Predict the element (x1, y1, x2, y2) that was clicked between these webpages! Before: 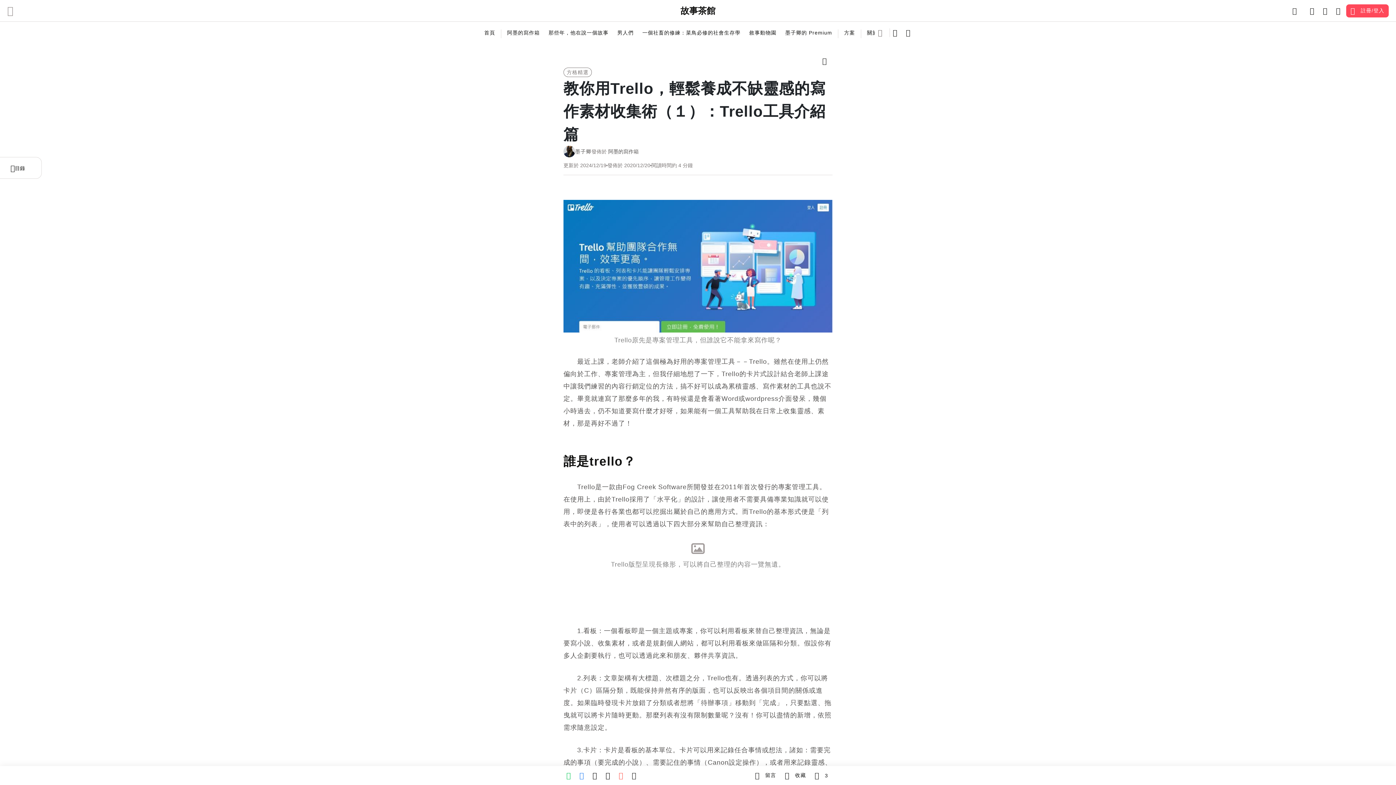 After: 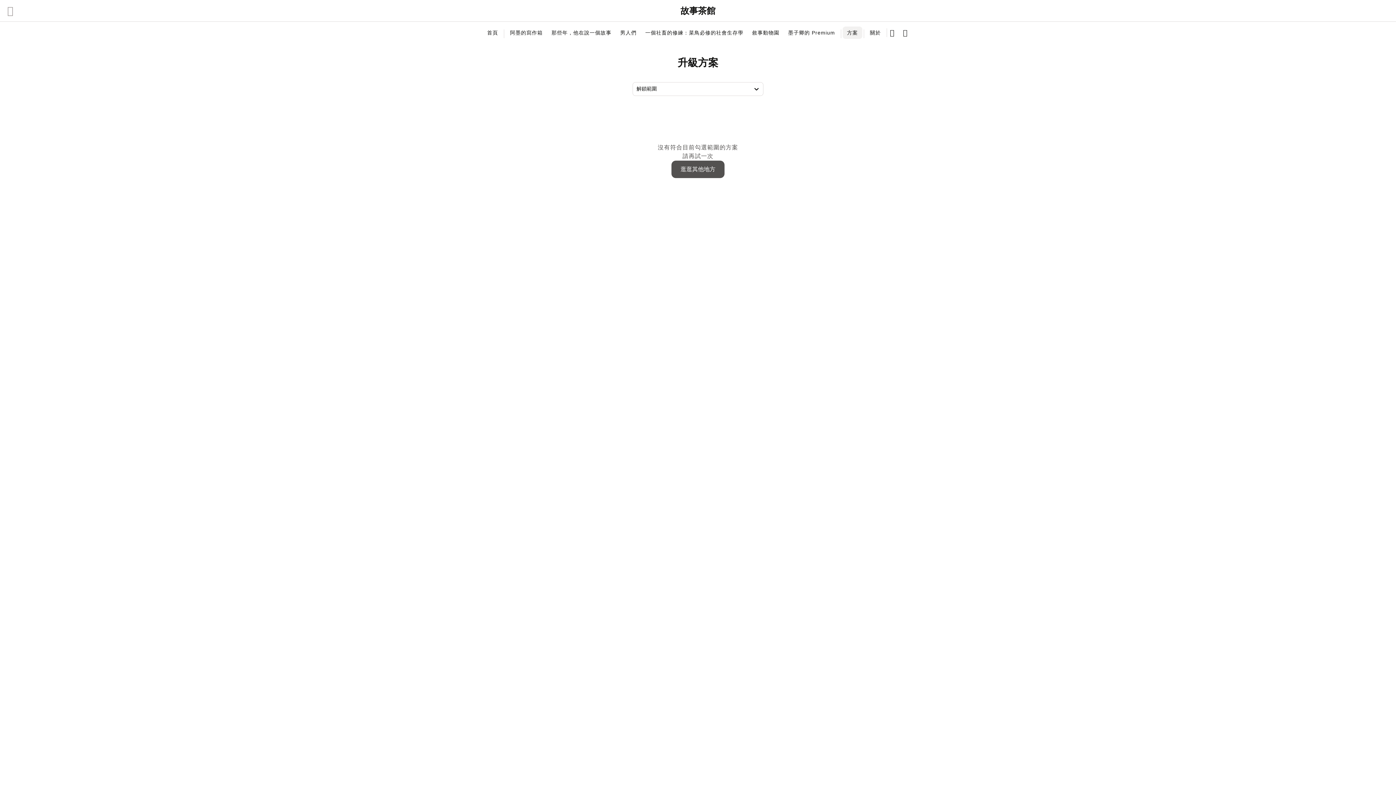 Action: label: 方案 bbox: (844, 29, 855, 35)